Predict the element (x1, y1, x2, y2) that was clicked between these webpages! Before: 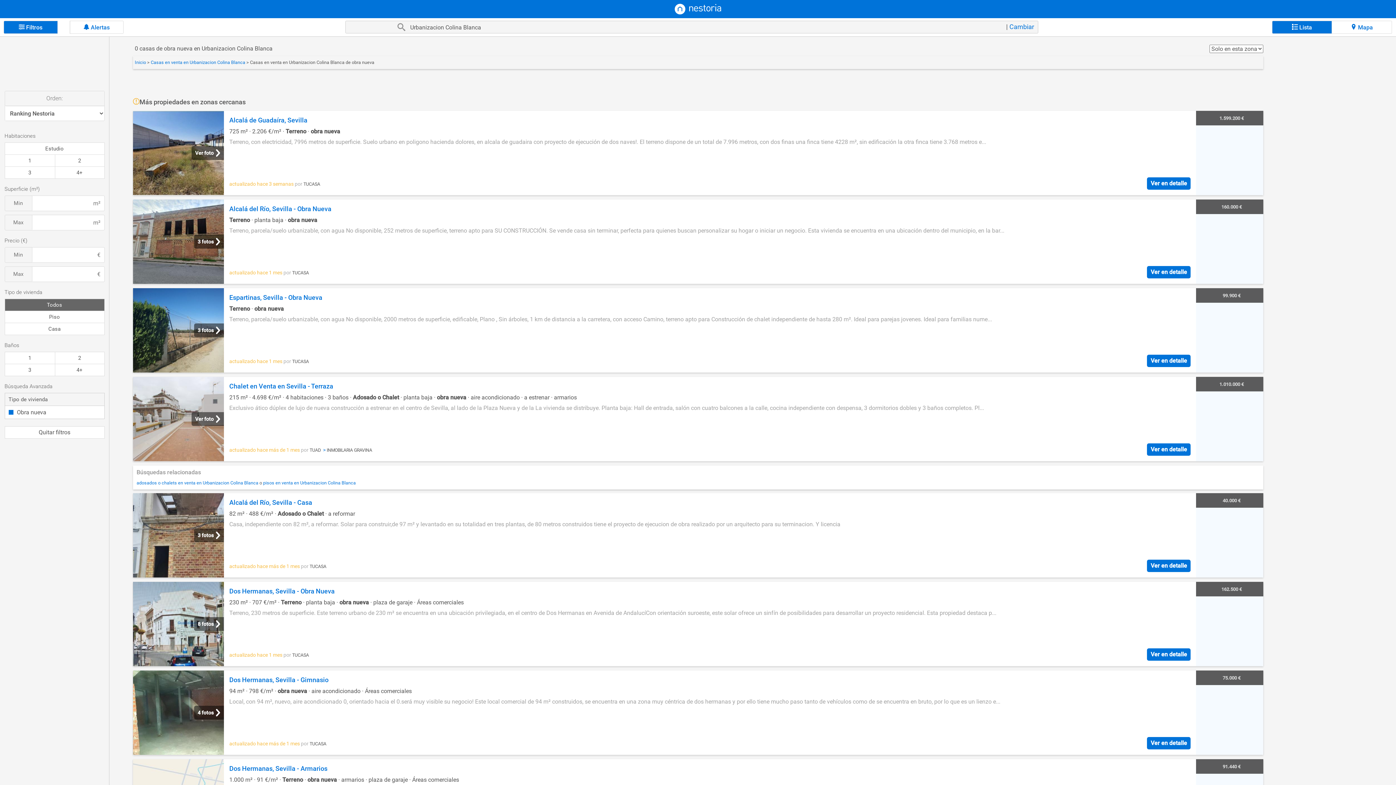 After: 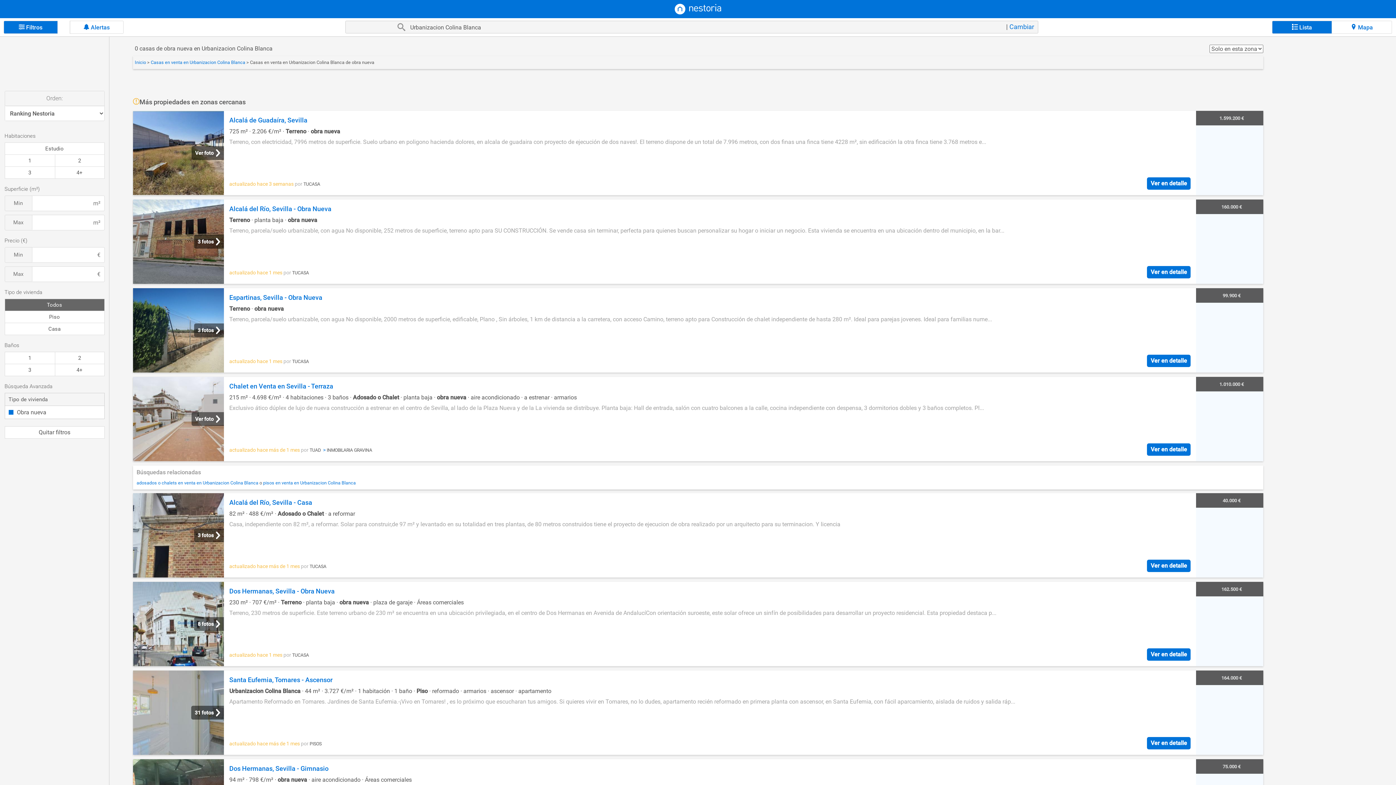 Action: label: 8 fotos
Dos Hermanas, Sevilla - Obra Nueva
230 m² · 707 €/m² · Terreno · planta baja · obra nueva · plaza de garaje · Áreas comerciales
Terreno, 230 metros de superficie. Este terreno urbano de 230 m² se encuentra en una ubicación privilegiada, en el centro de Dos Hermanas en Avenida de AndalucíCon orientación suroeste, este solar ofrece un sinfín de posibilidades para desarrollar un proyecto residencial. Esta propiedad destaca p...
actualizado hace 1 mes por TUCASA
Ver en detalle
162.500 € bbox: (133, 582, 1263, 666)